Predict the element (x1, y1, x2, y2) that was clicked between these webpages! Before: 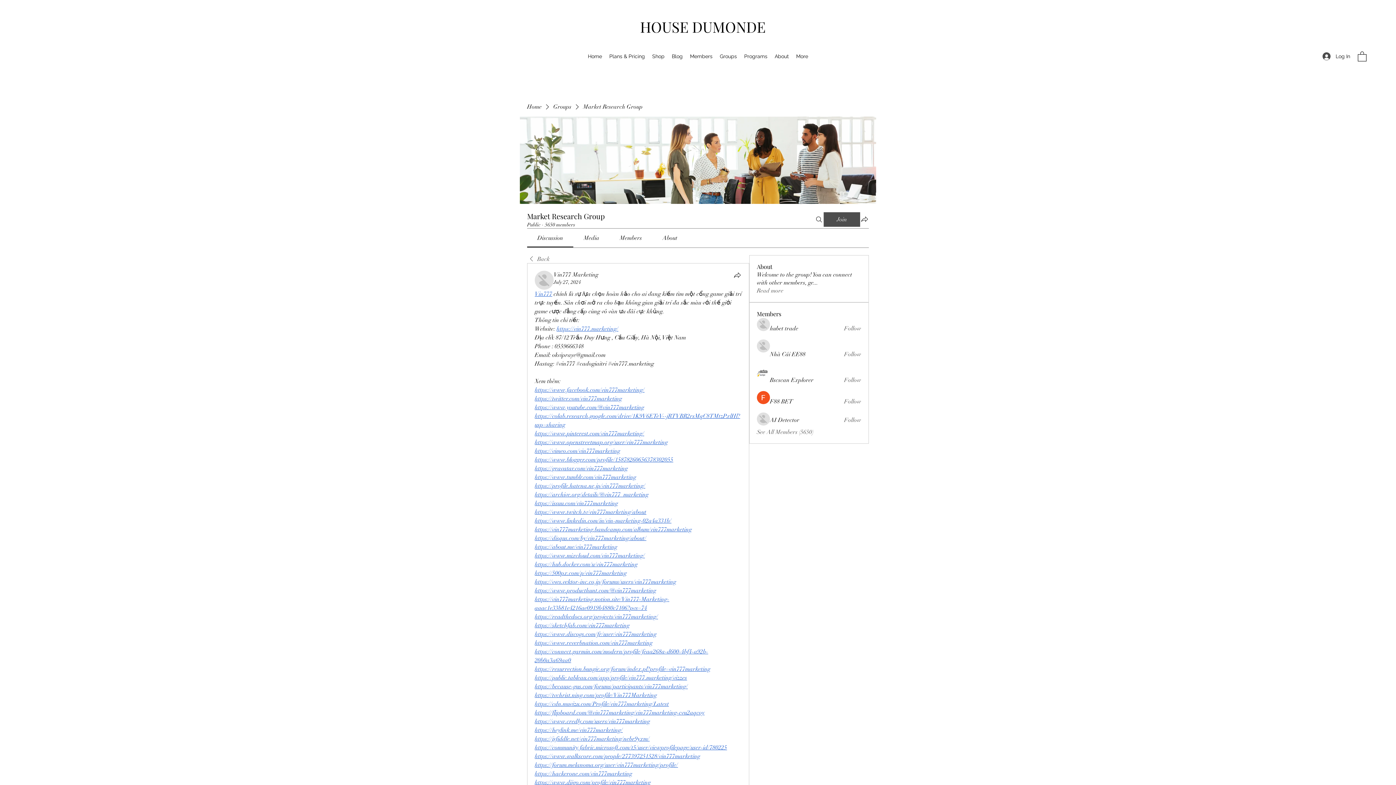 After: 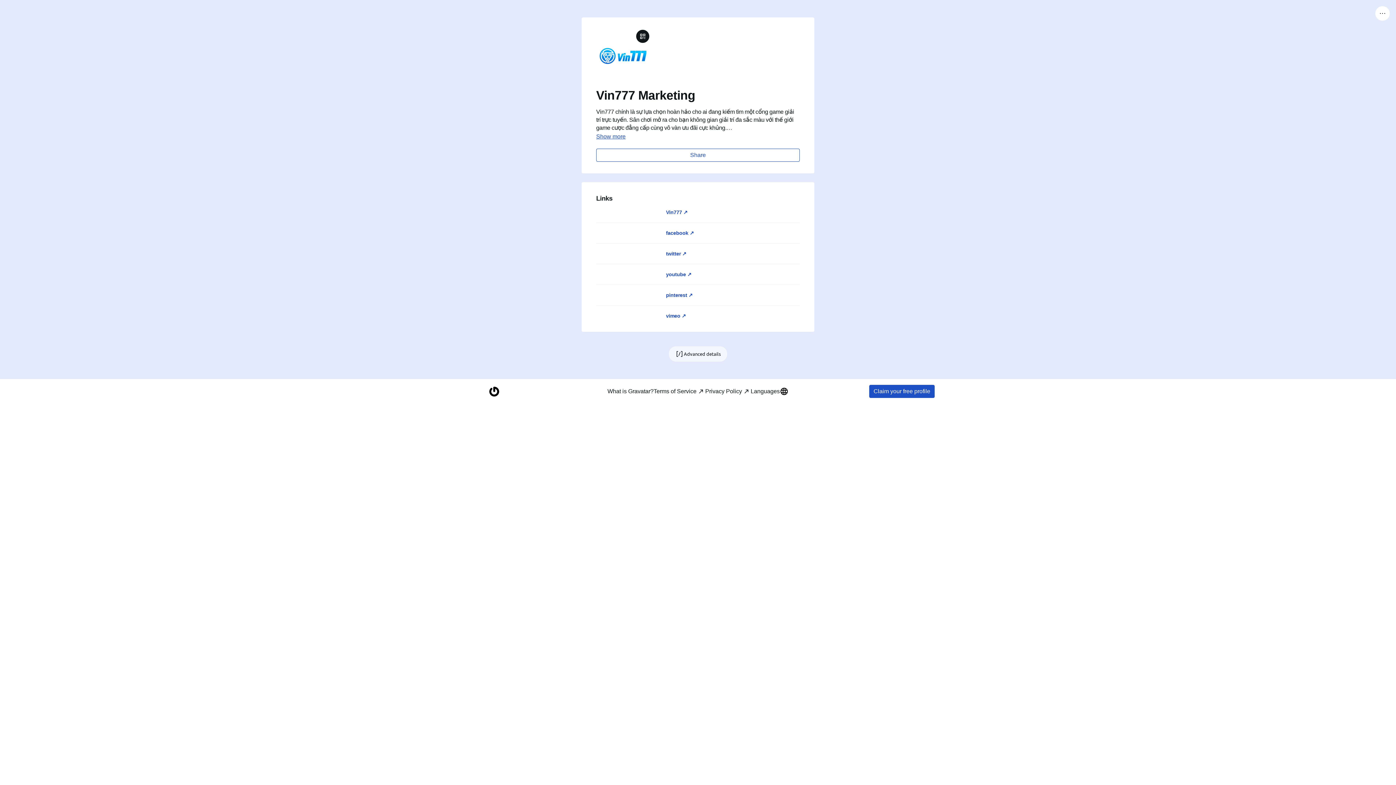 Action: bbox: (534, 464, 628, 472) label: https://gravatar.com/vin777marketing